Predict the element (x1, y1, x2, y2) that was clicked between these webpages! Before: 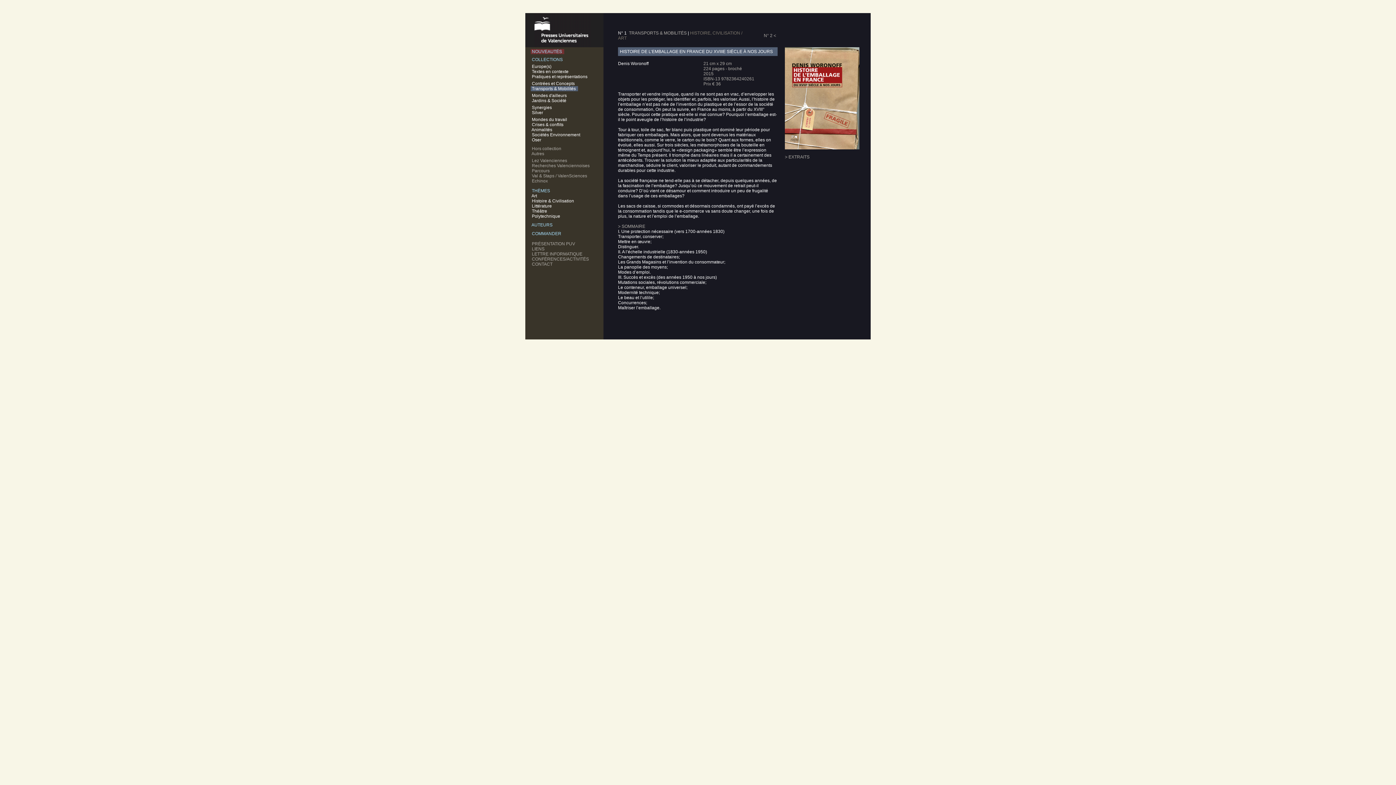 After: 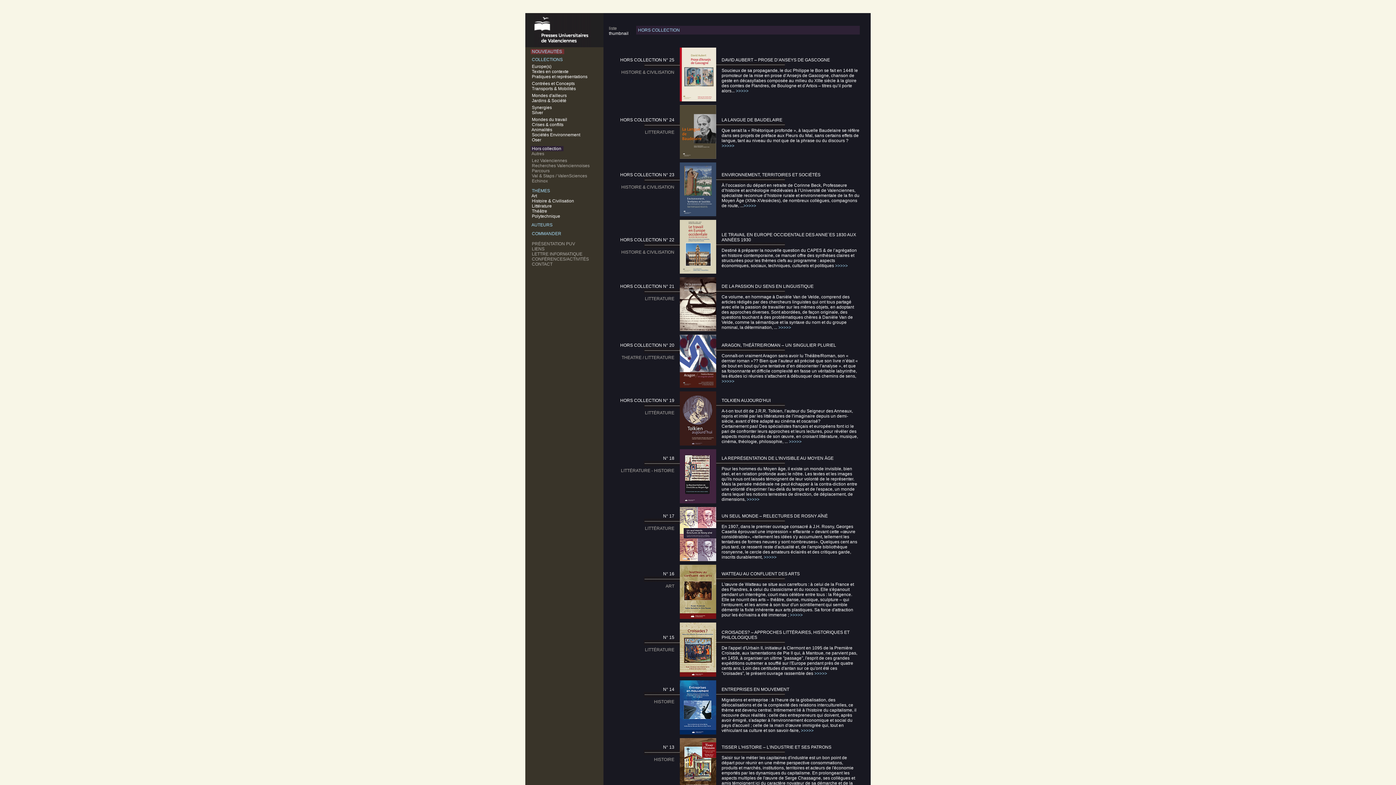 Action: label:  Hors collection   bbox: (530, 146, 563, 151)